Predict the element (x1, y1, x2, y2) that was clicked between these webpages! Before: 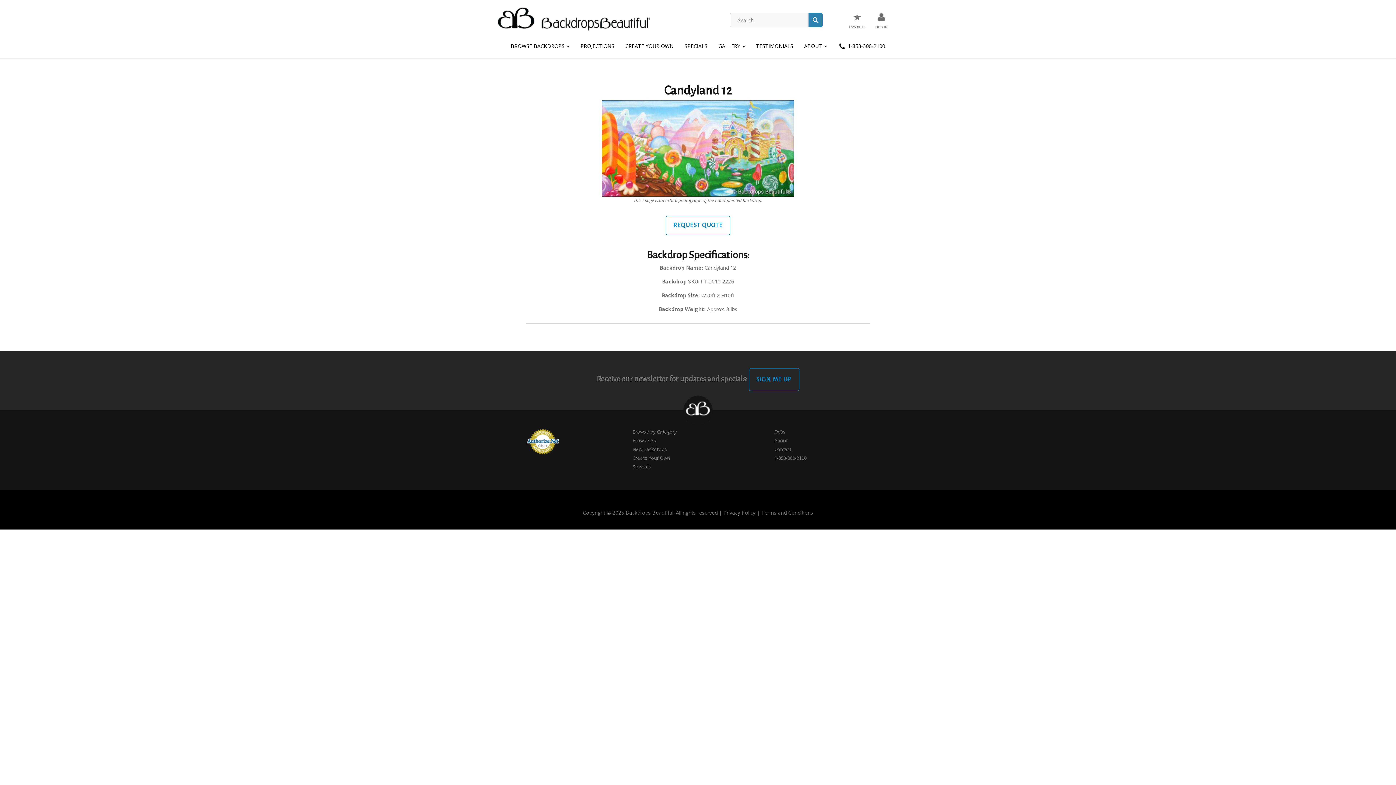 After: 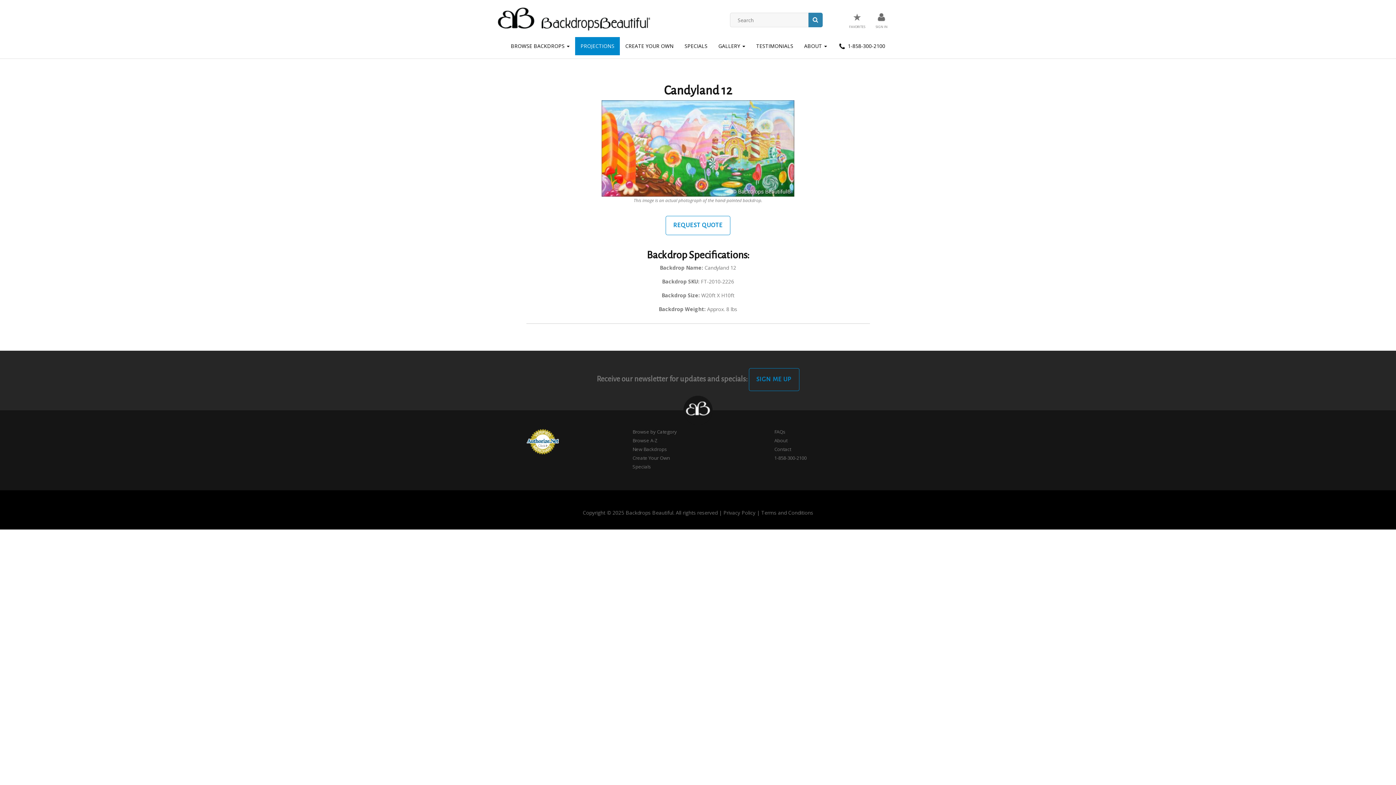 Action: label: PROJECTIONS bbox: (575, 36, 620, 55)